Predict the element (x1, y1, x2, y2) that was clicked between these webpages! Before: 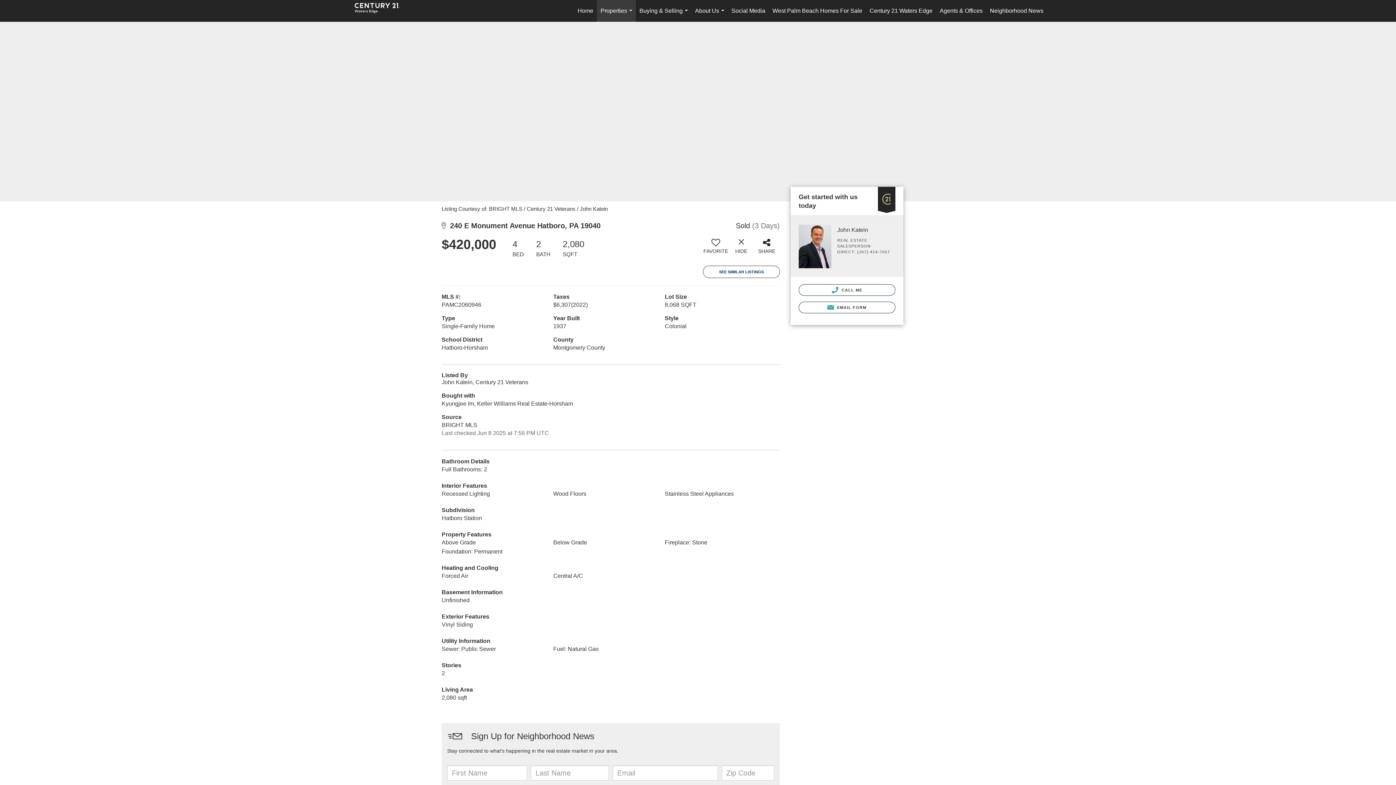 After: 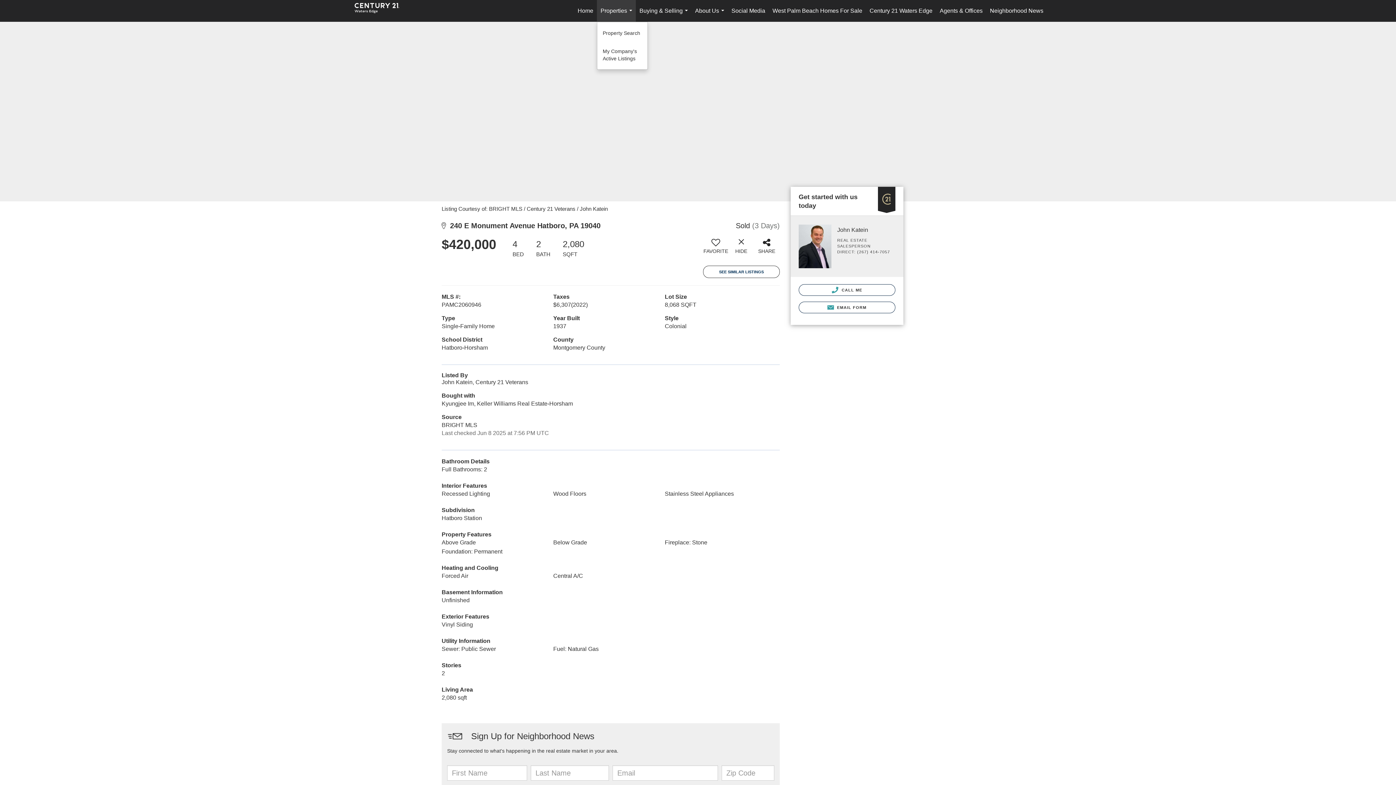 Action: label: Properties... bbox: (597, 0, 636, 21)